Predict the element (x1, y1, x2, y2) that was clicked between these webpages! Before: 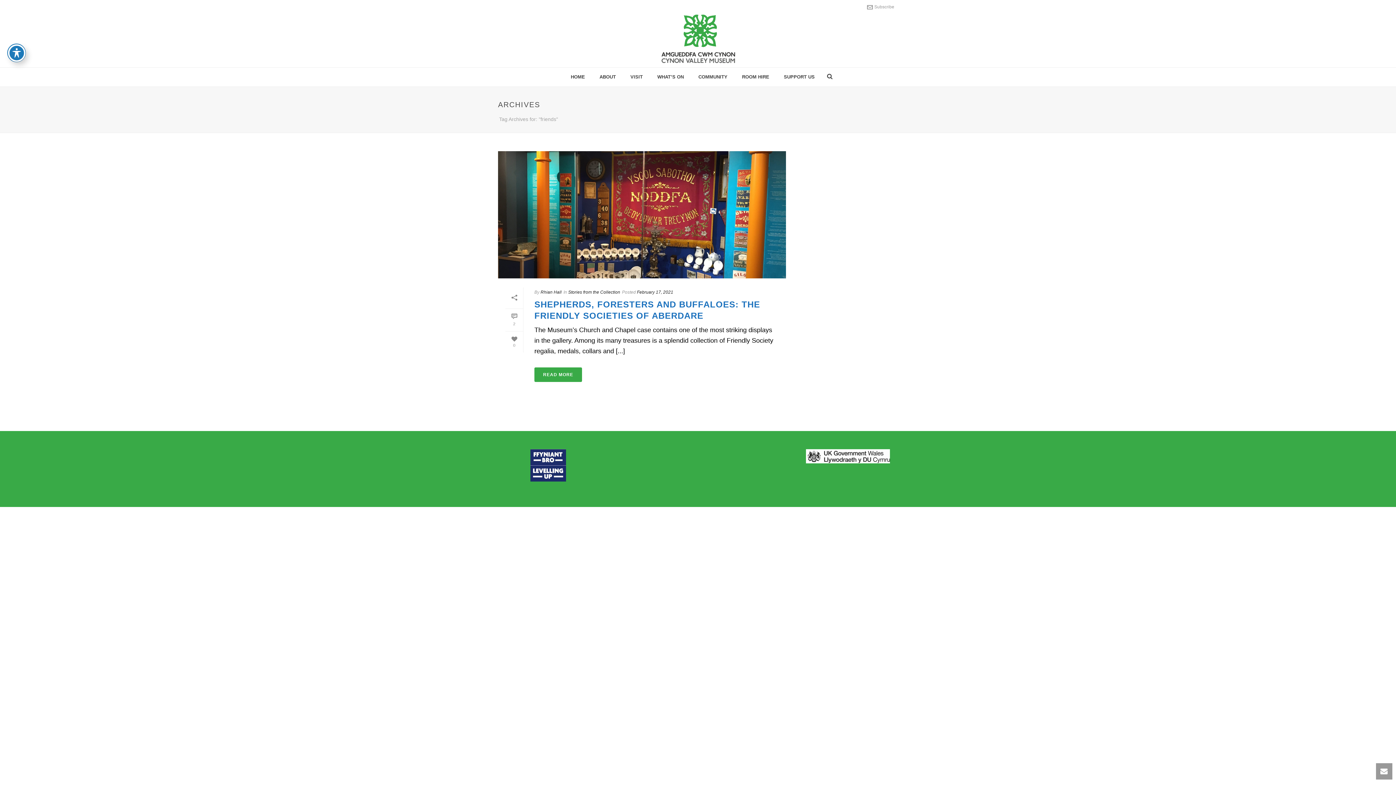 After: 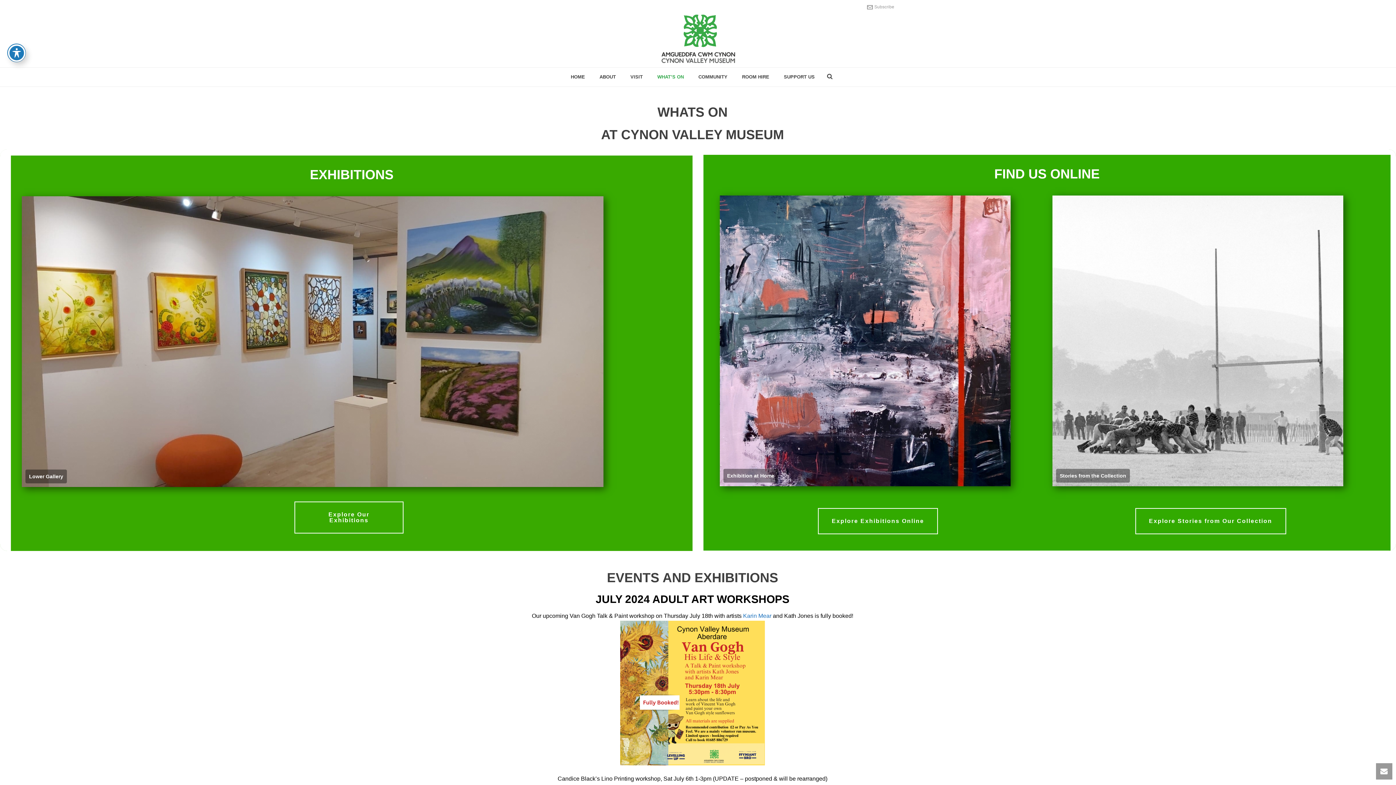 Action: bbox: (650, 67, 691, 86) label: WHAT’S ON